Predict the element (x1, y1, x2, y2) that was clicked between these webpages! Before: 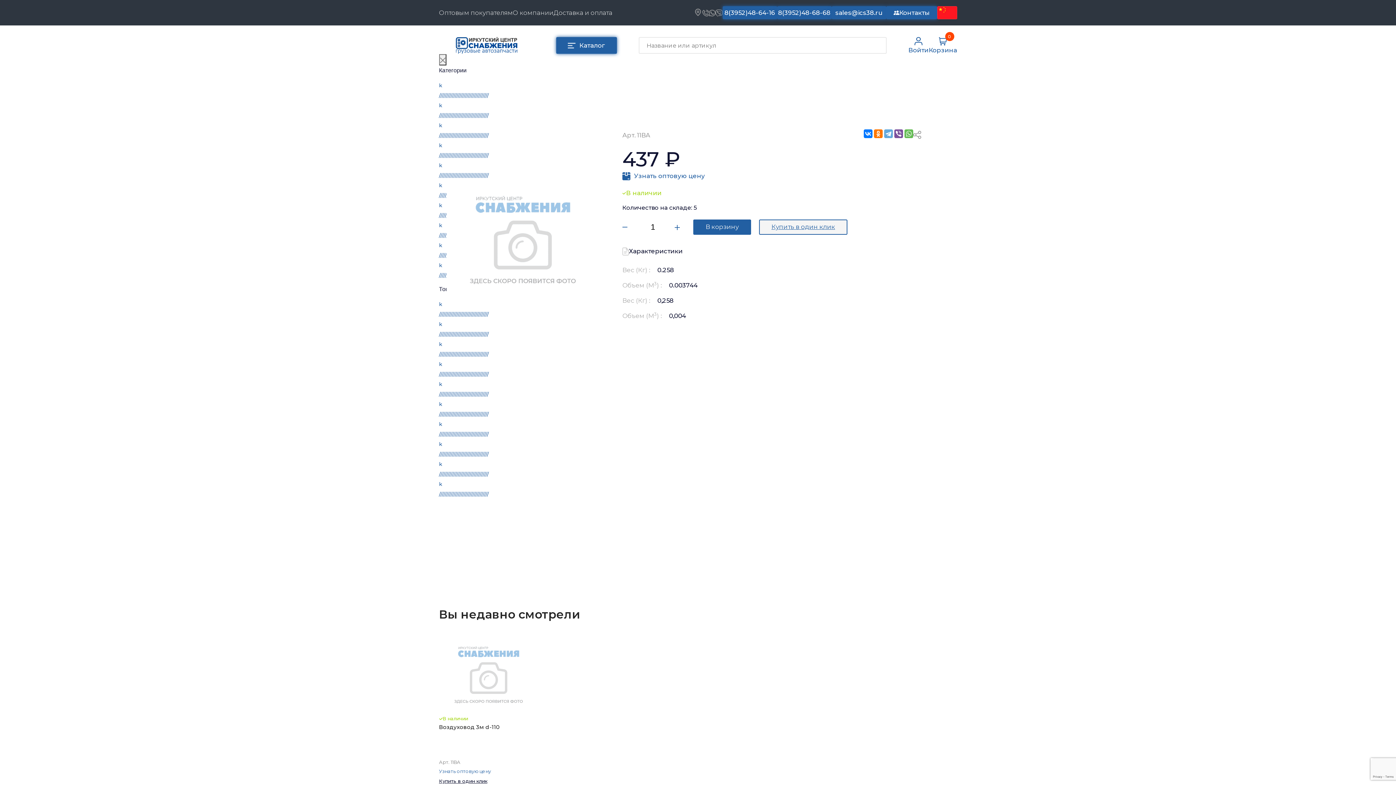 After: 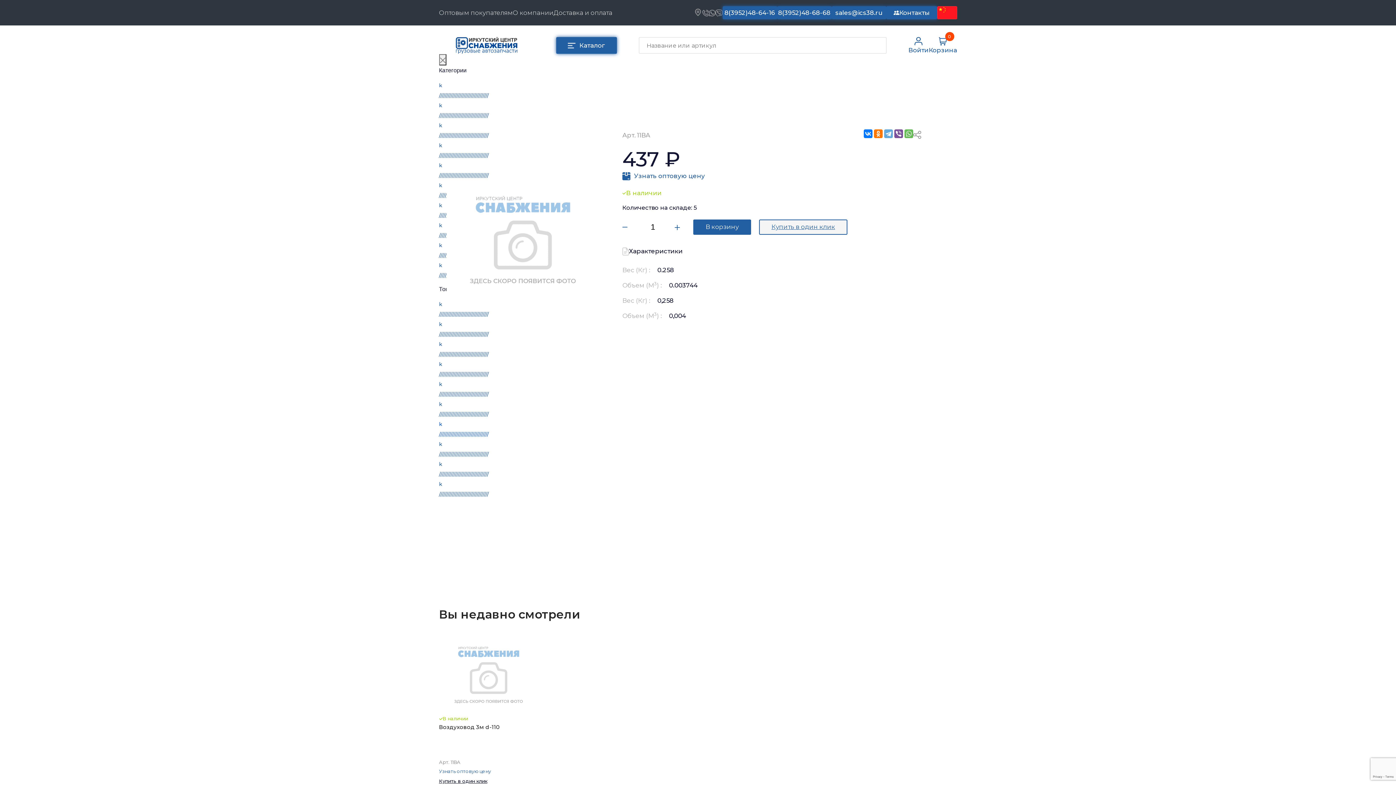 Action: label: k
////////////////////////////////// bbox: (439, 419, 957, 439)